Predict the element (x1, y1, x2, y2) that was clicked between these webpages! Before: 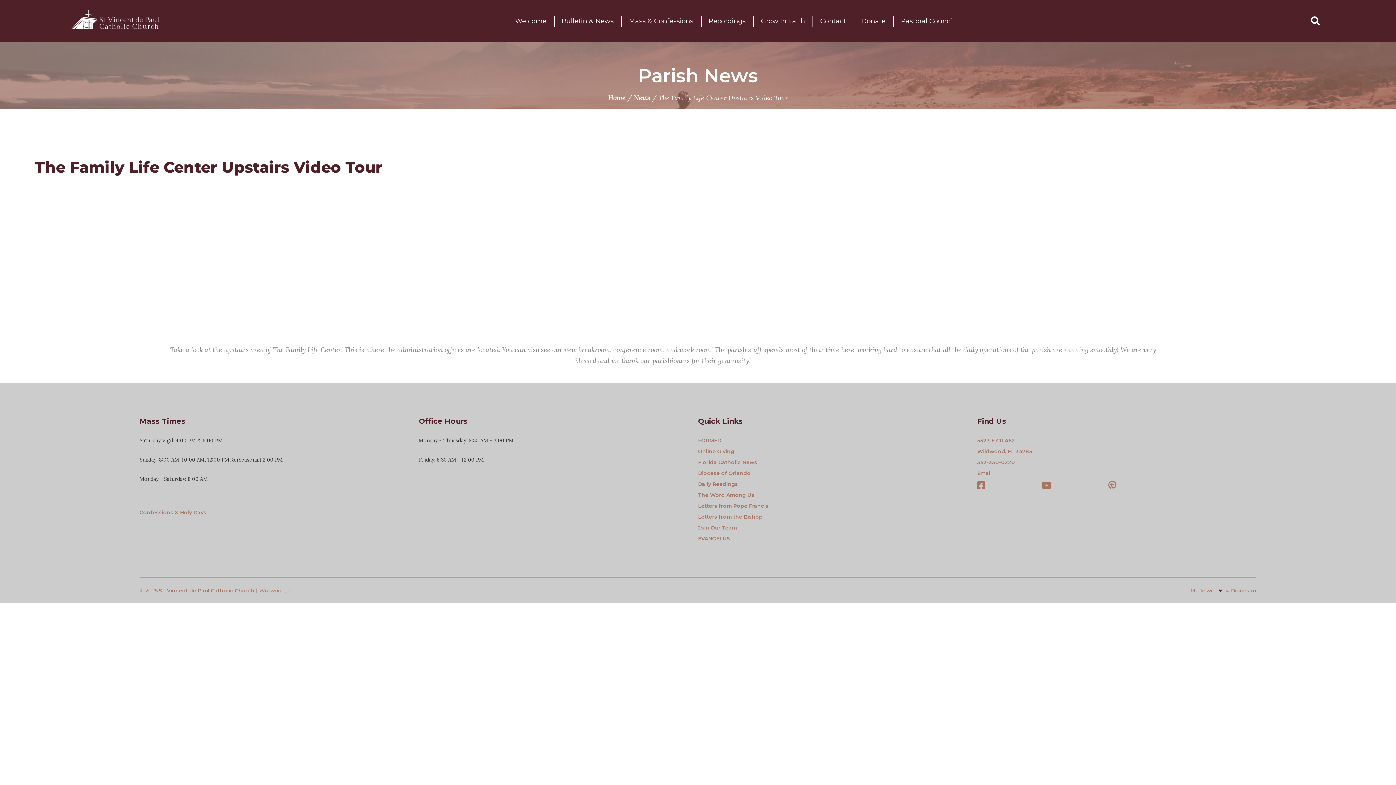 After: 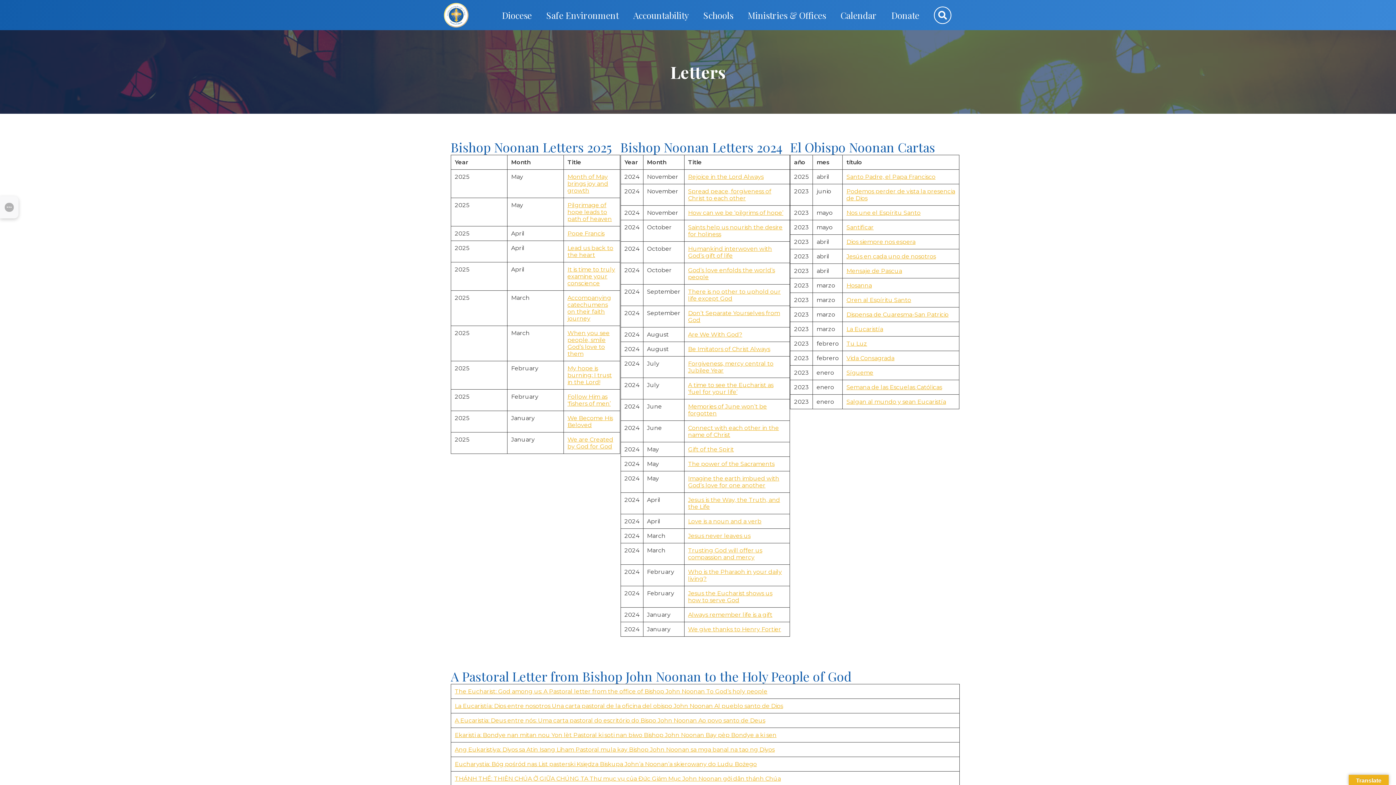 Action: bbox: (698, 511, 977, 522) label: Letters from the Bishop